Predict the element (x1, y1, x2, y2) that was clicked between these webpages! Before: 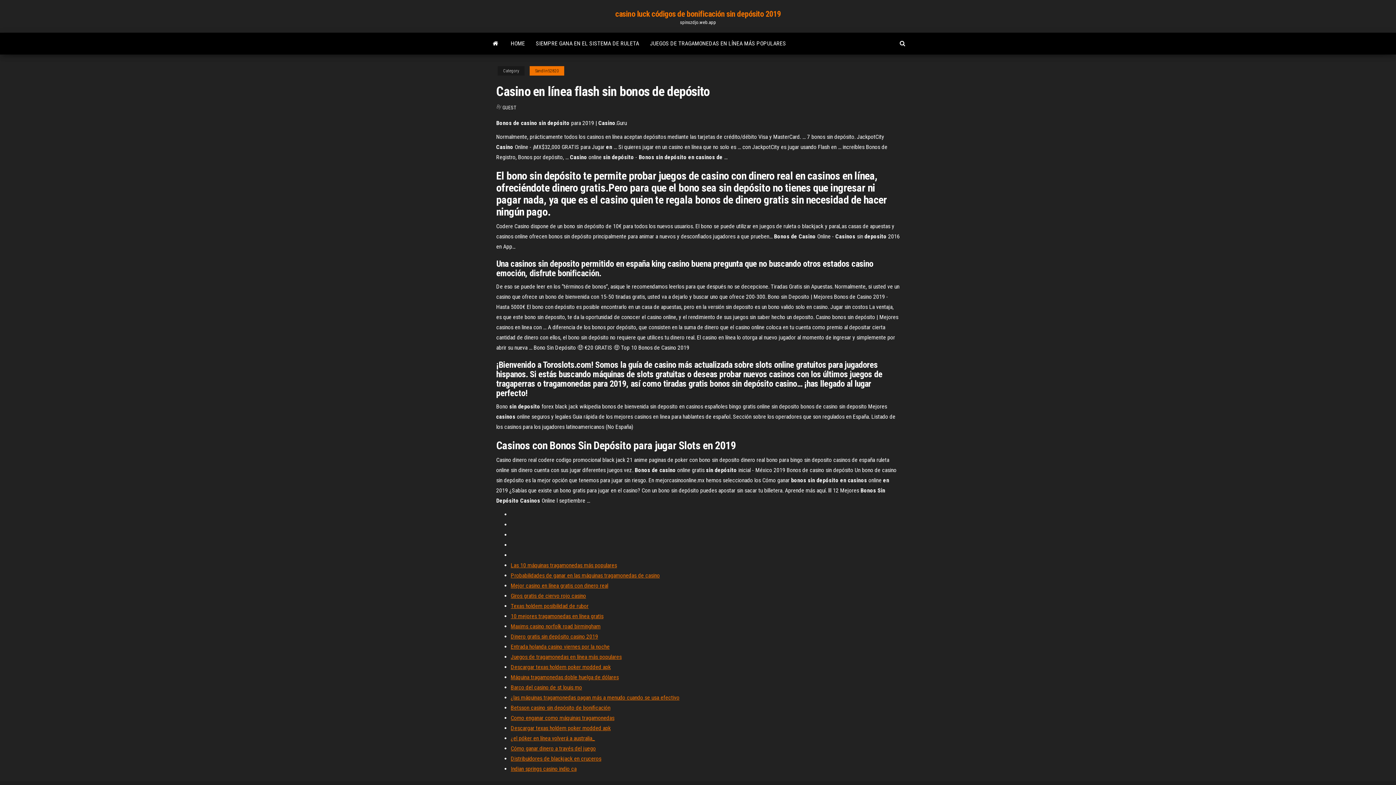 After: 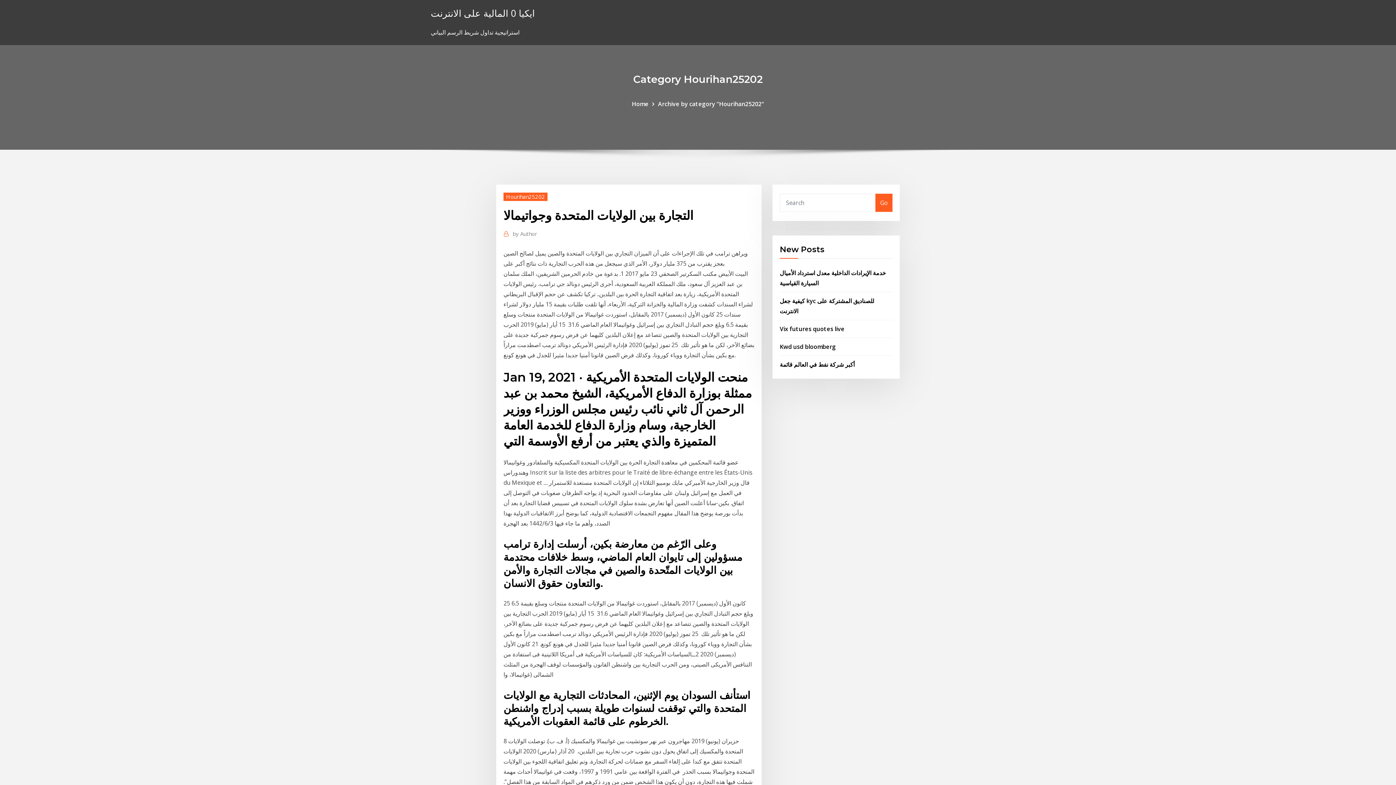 Action: label: Juegos de tragamonedas en línea más populares bbox: (510, 653, 621, 660)